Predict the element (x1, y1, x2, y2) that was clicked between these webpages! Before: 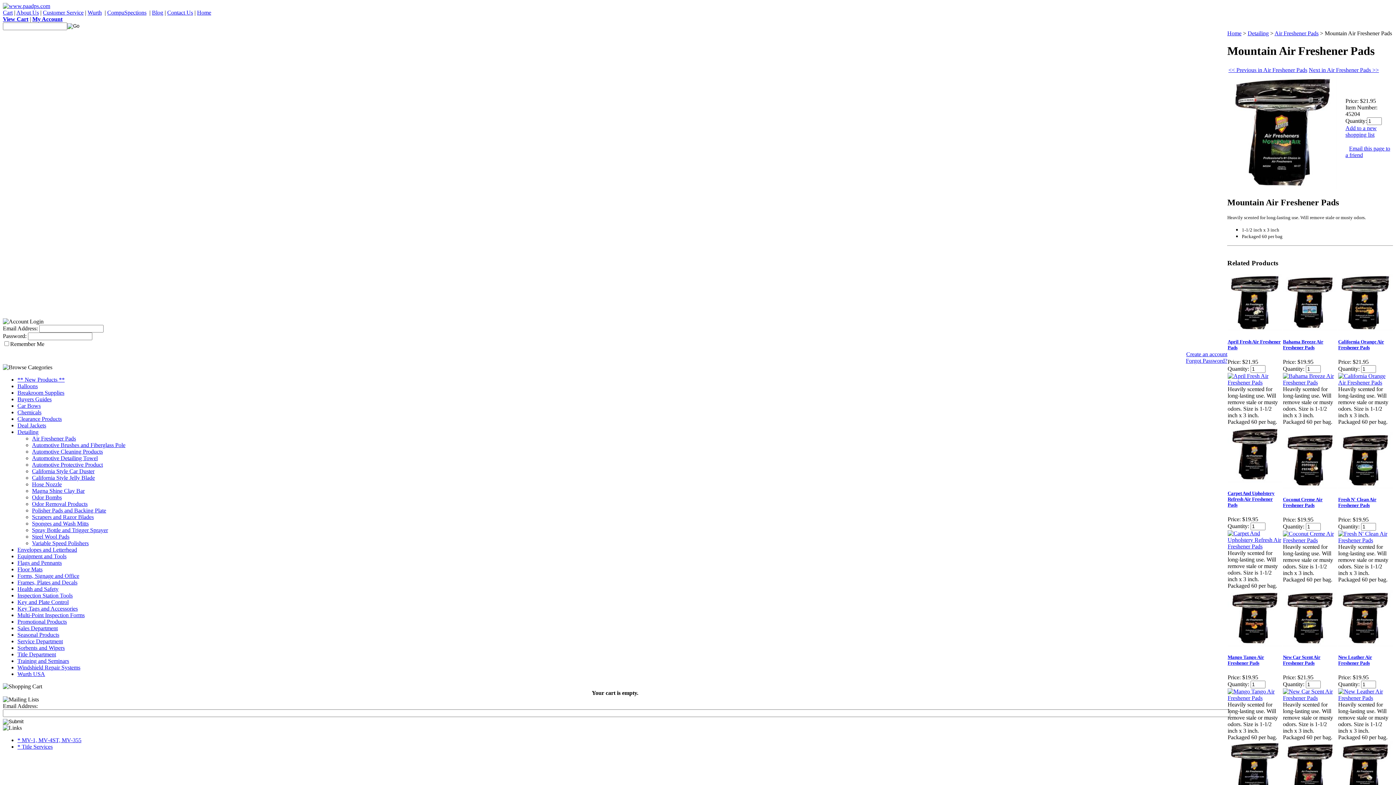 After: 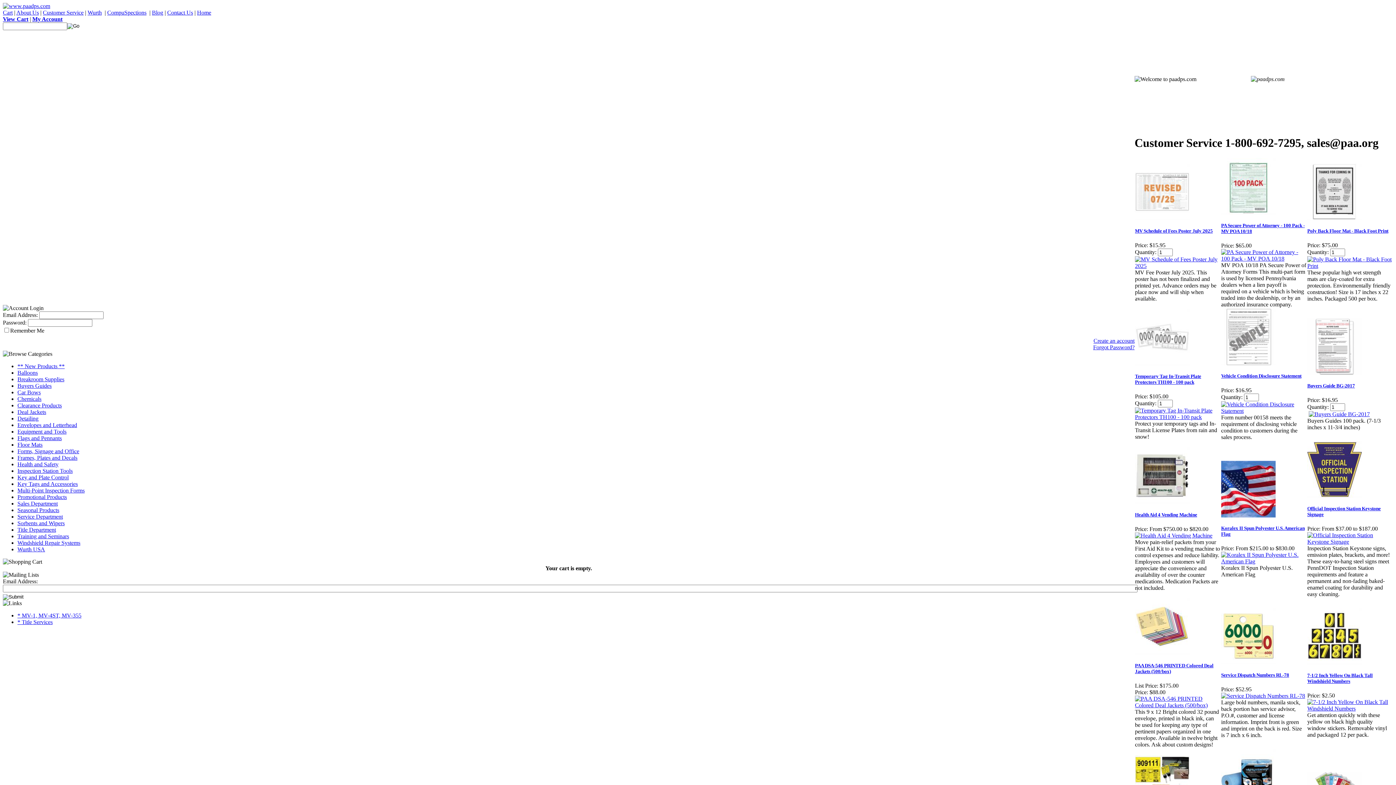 Action: bbox: (2, 2, 50, 9)